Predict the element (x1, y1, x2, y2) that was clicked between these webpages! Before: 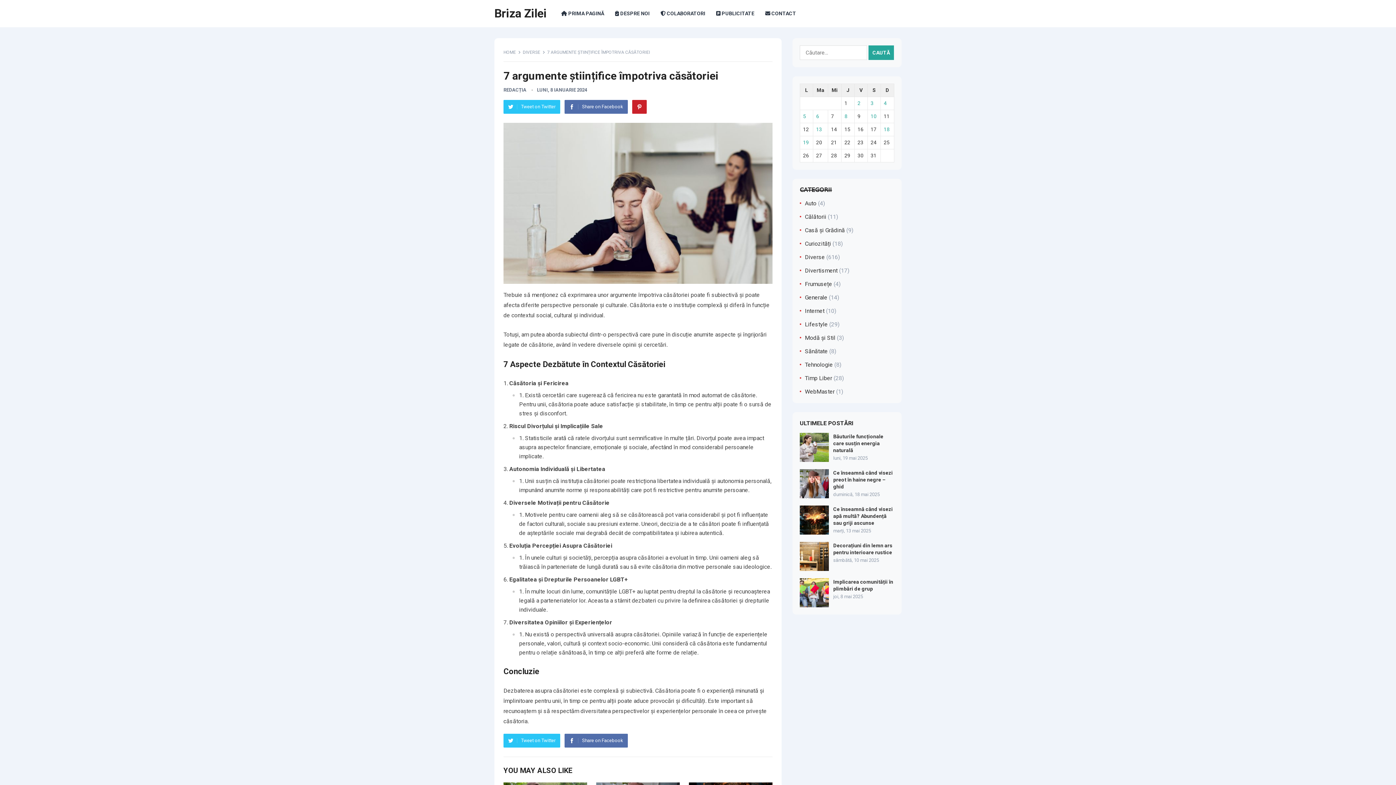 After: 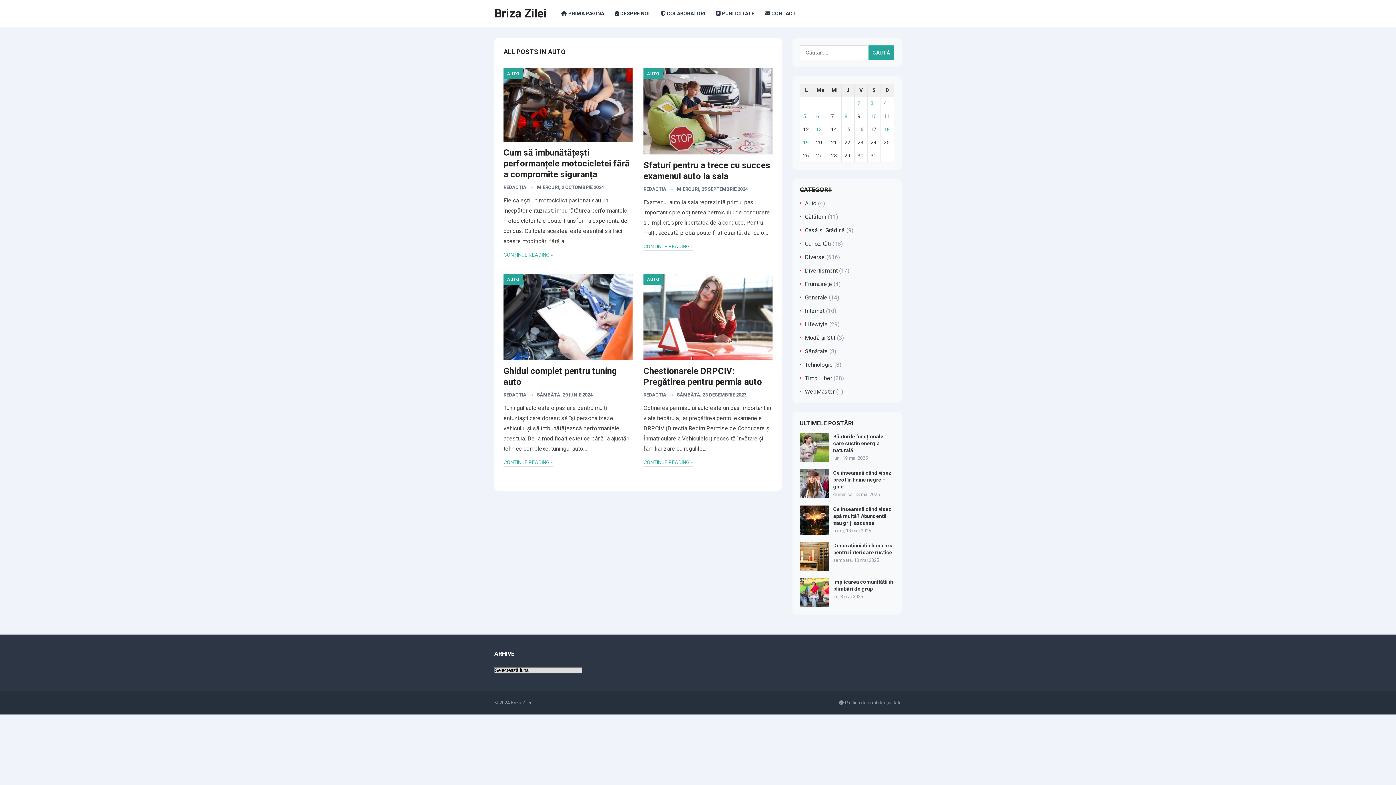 Action: bbox: (805, 200, 816, 206) label: Auto